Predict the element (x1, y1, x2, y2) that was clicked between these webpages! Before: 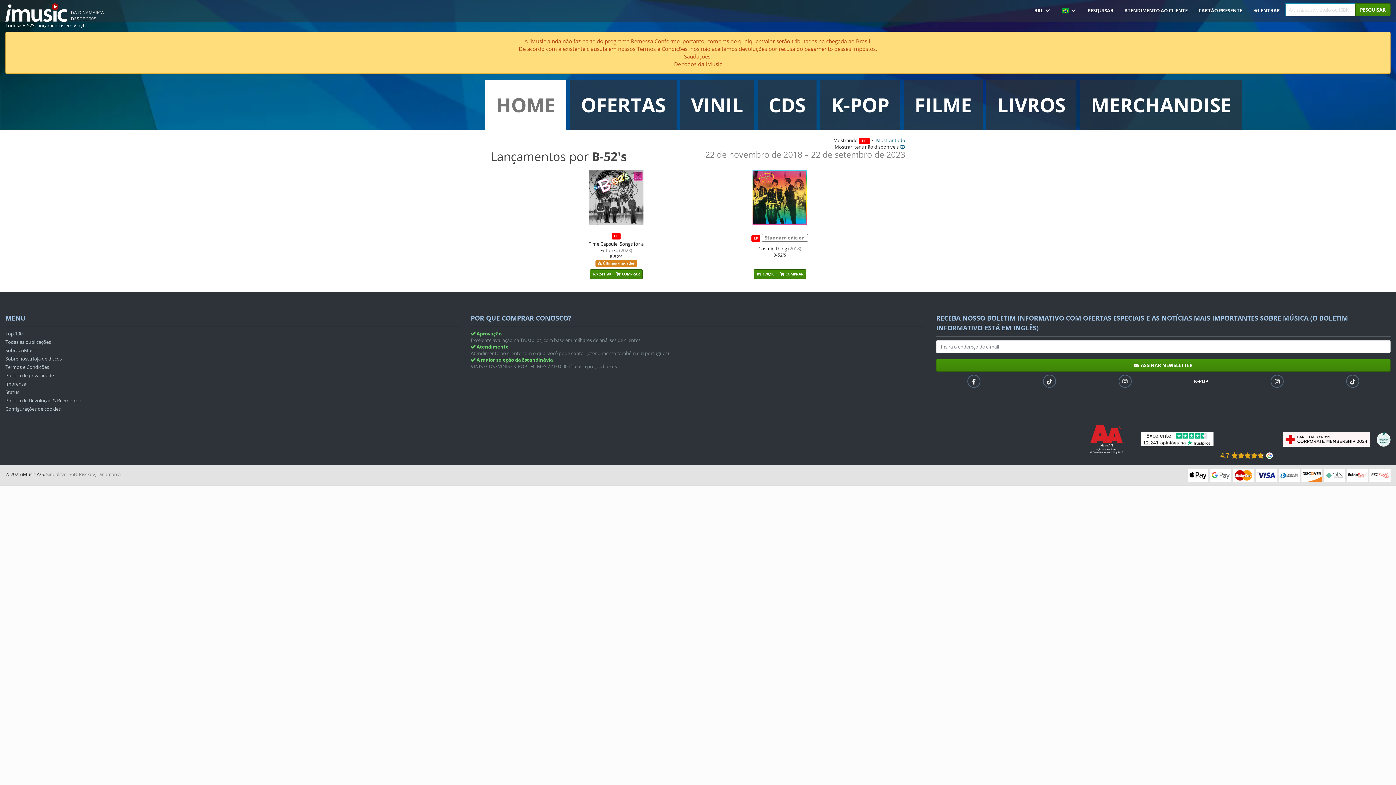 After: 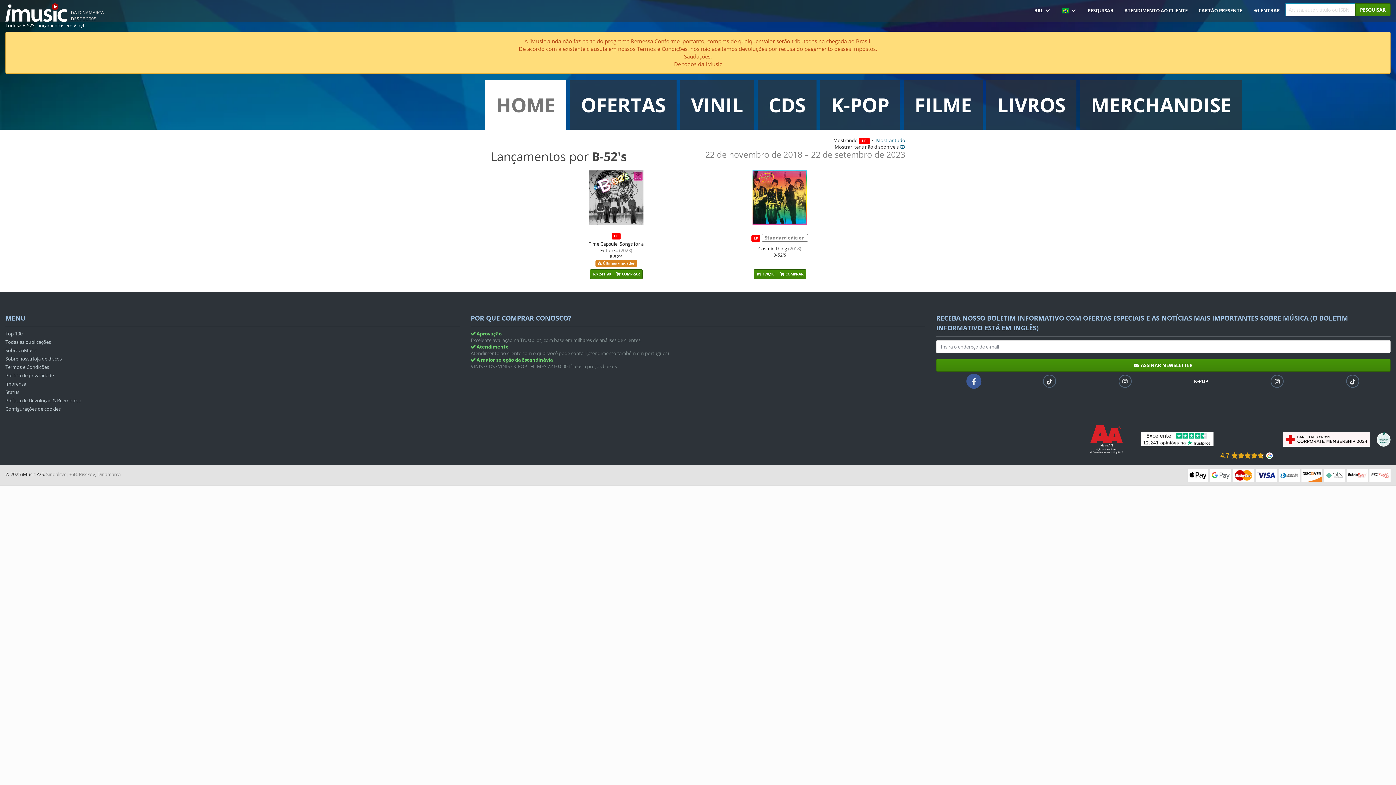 Action: bbox: (968, 375, 979, 390)